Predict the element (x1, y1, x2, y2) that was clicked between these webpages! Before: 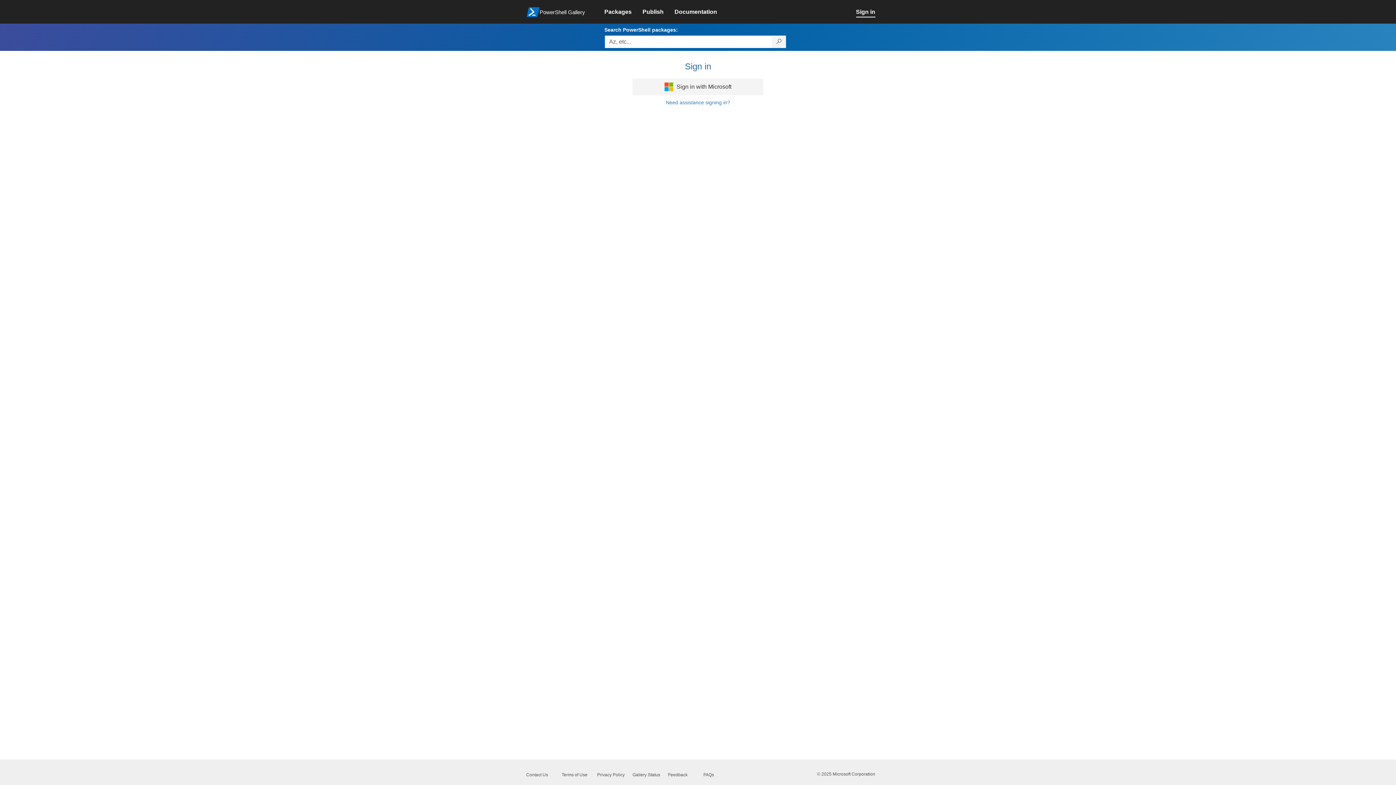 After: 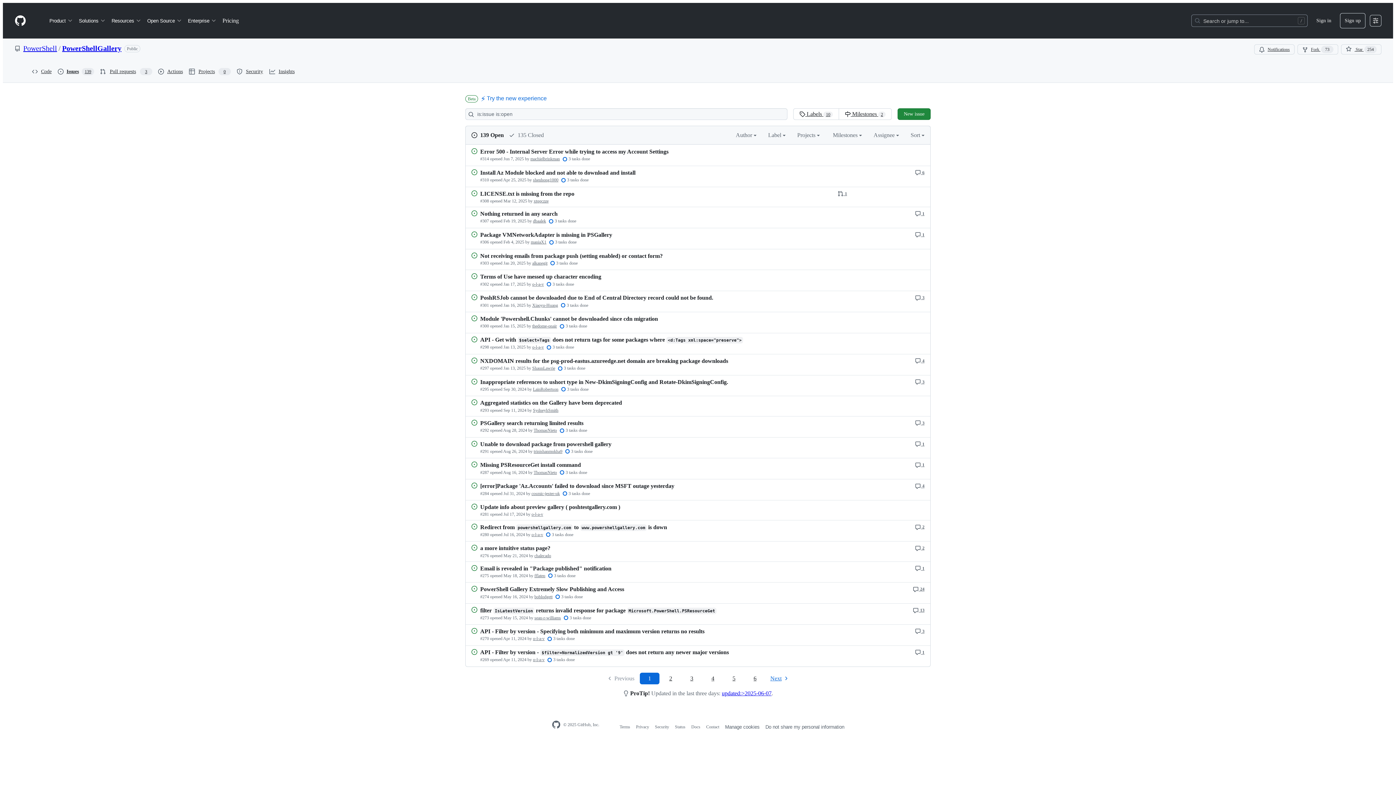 Action: bbox: (668, 459, 687, 464) label: Feedback